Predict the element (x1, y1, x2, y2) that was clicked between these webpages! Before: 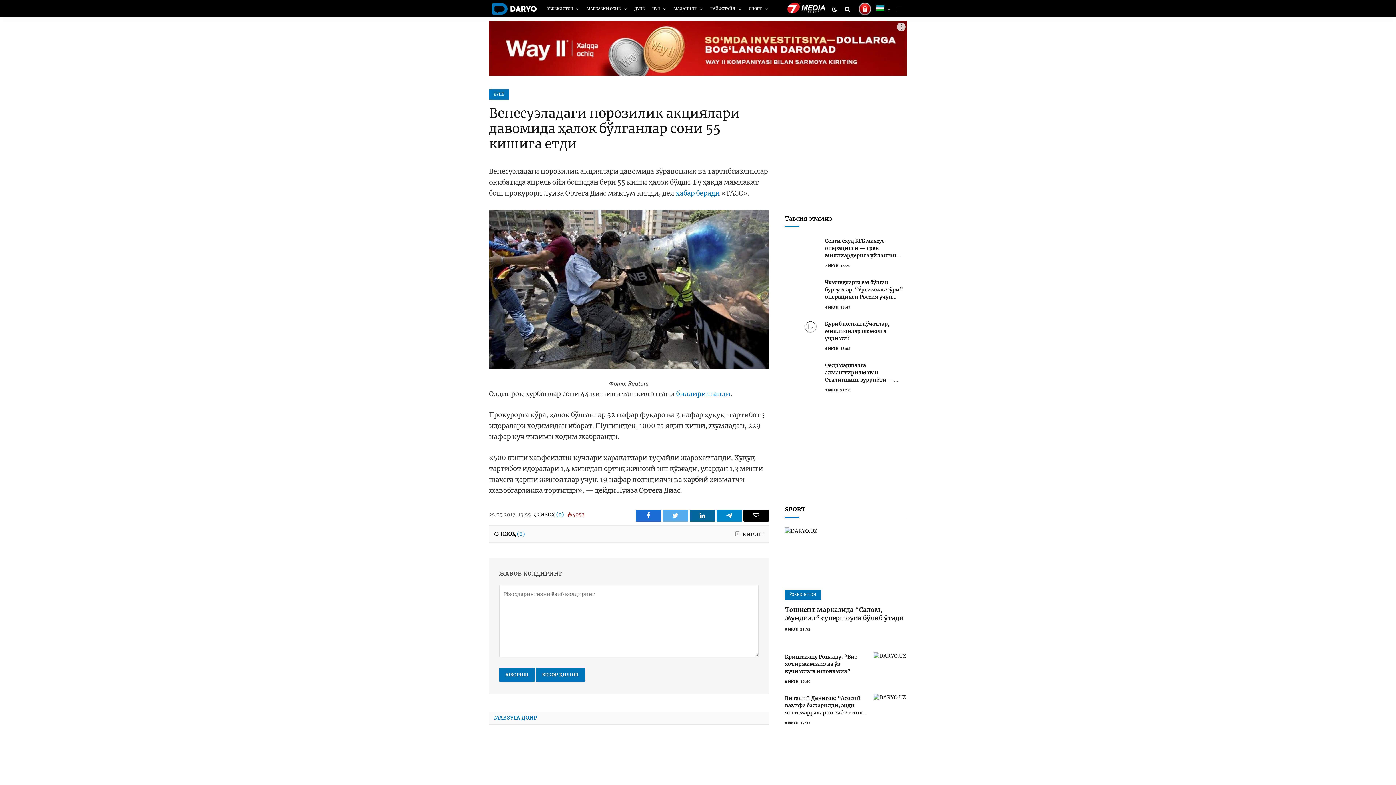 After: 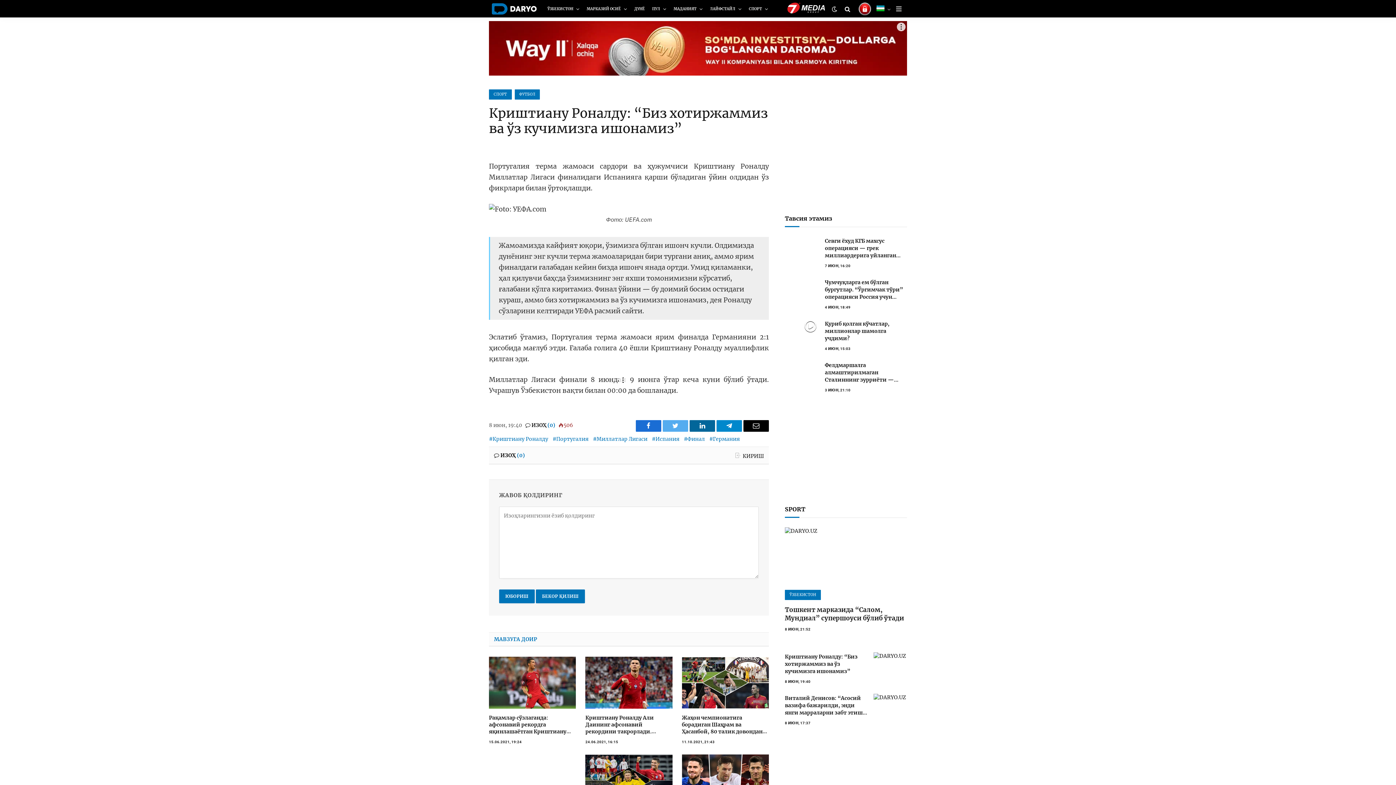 Action: bbox: (873, 652, 907, 677)